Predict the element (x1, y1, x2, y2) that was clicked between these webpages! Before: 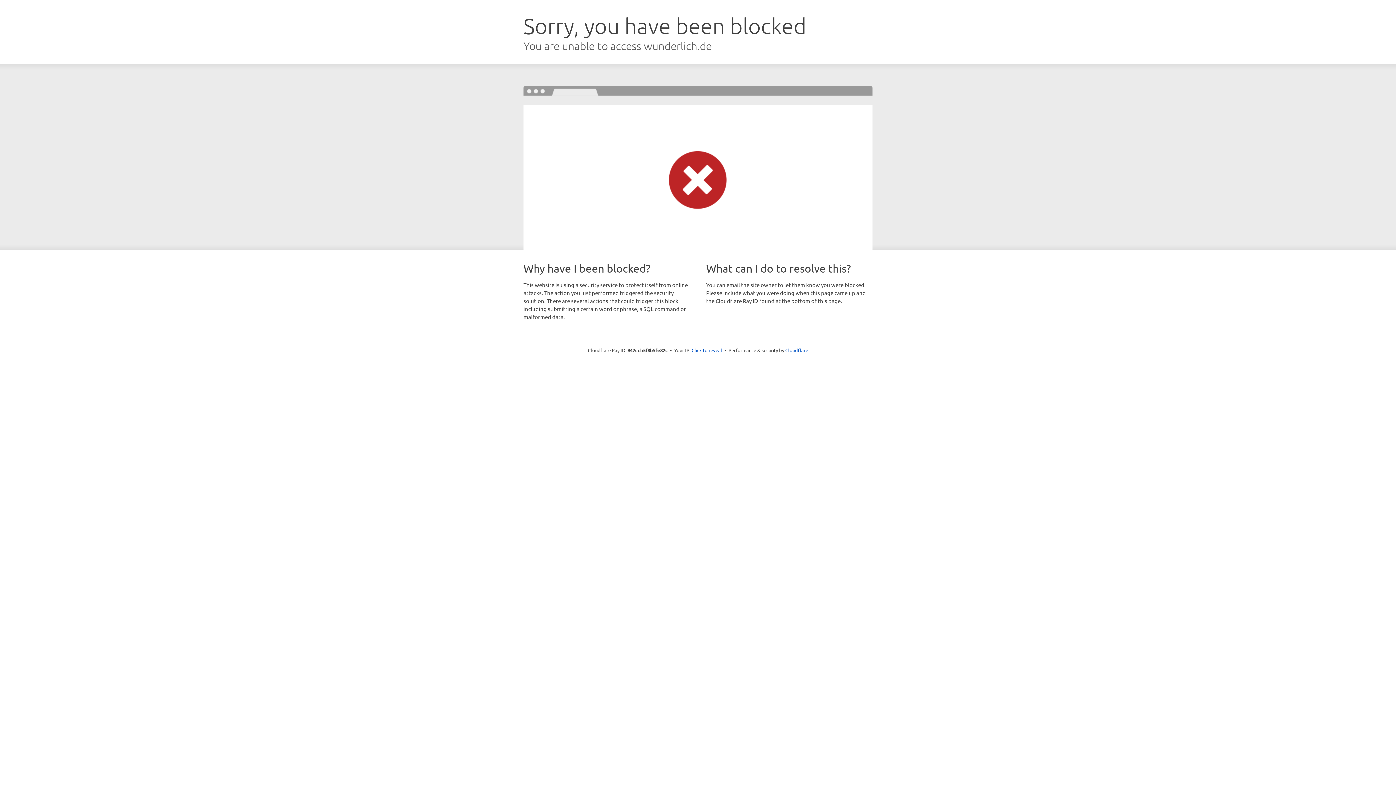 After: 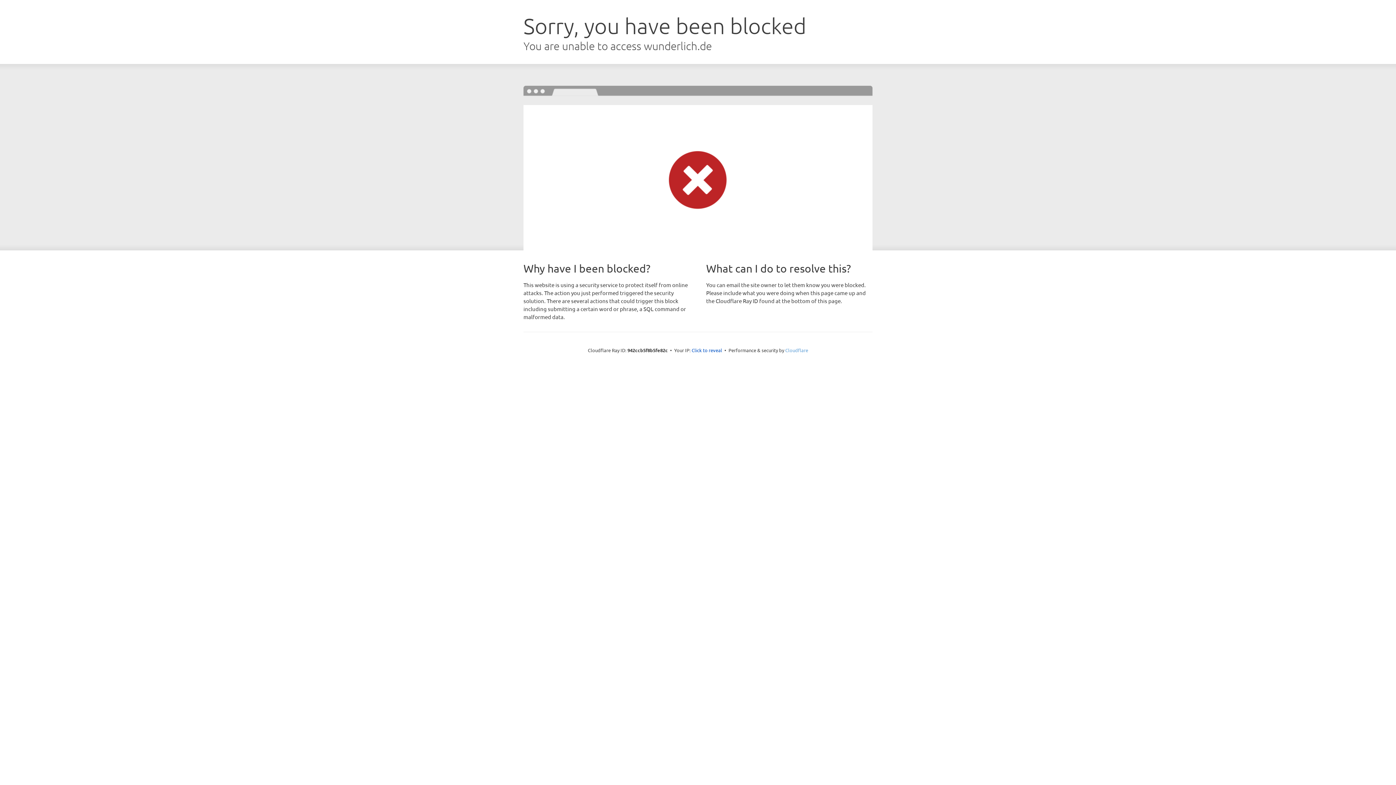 Action: label: Cloudflare bbox: (785, 347, 808, 353)